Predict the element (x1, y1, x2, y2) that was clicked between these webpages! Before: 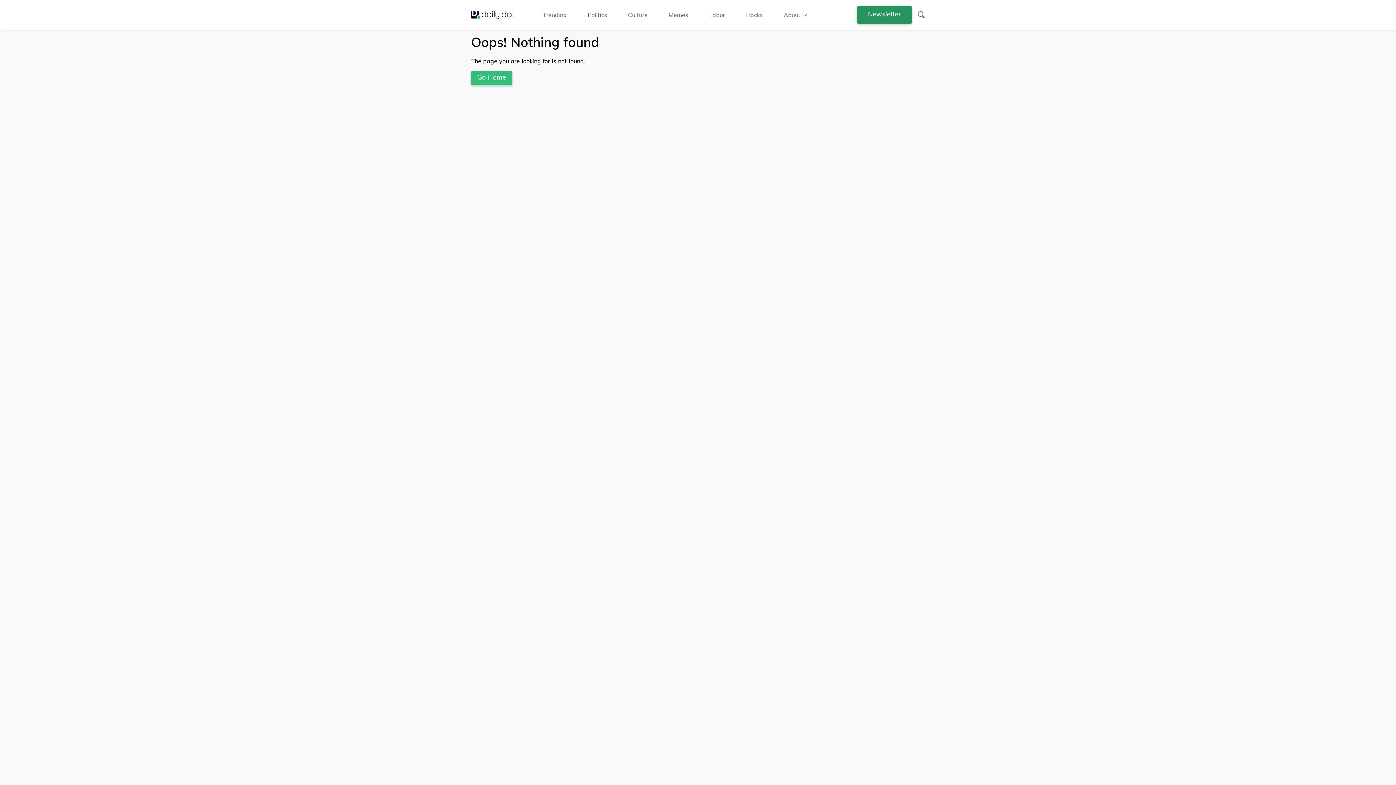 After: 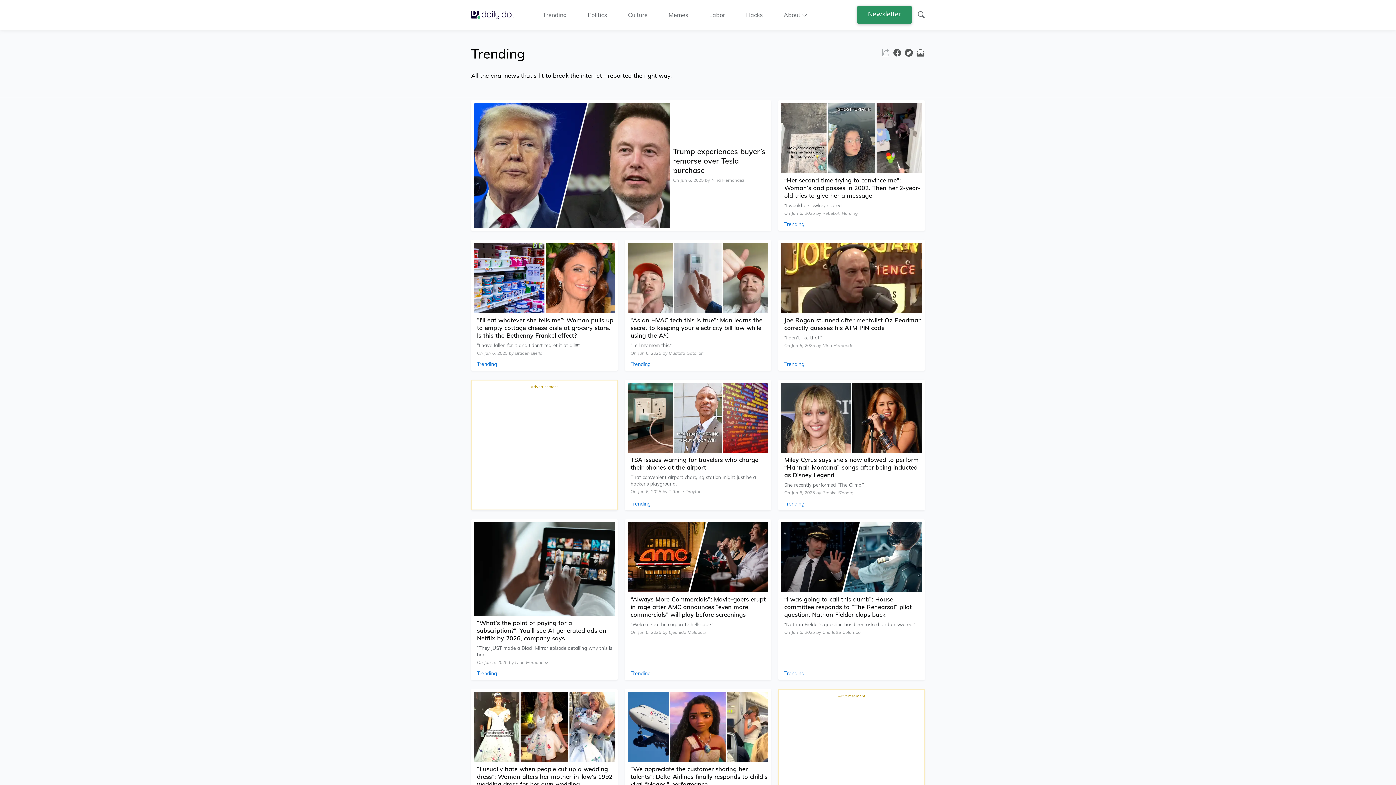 Action: bbox: (543, 10, 567, 18) label: Trending